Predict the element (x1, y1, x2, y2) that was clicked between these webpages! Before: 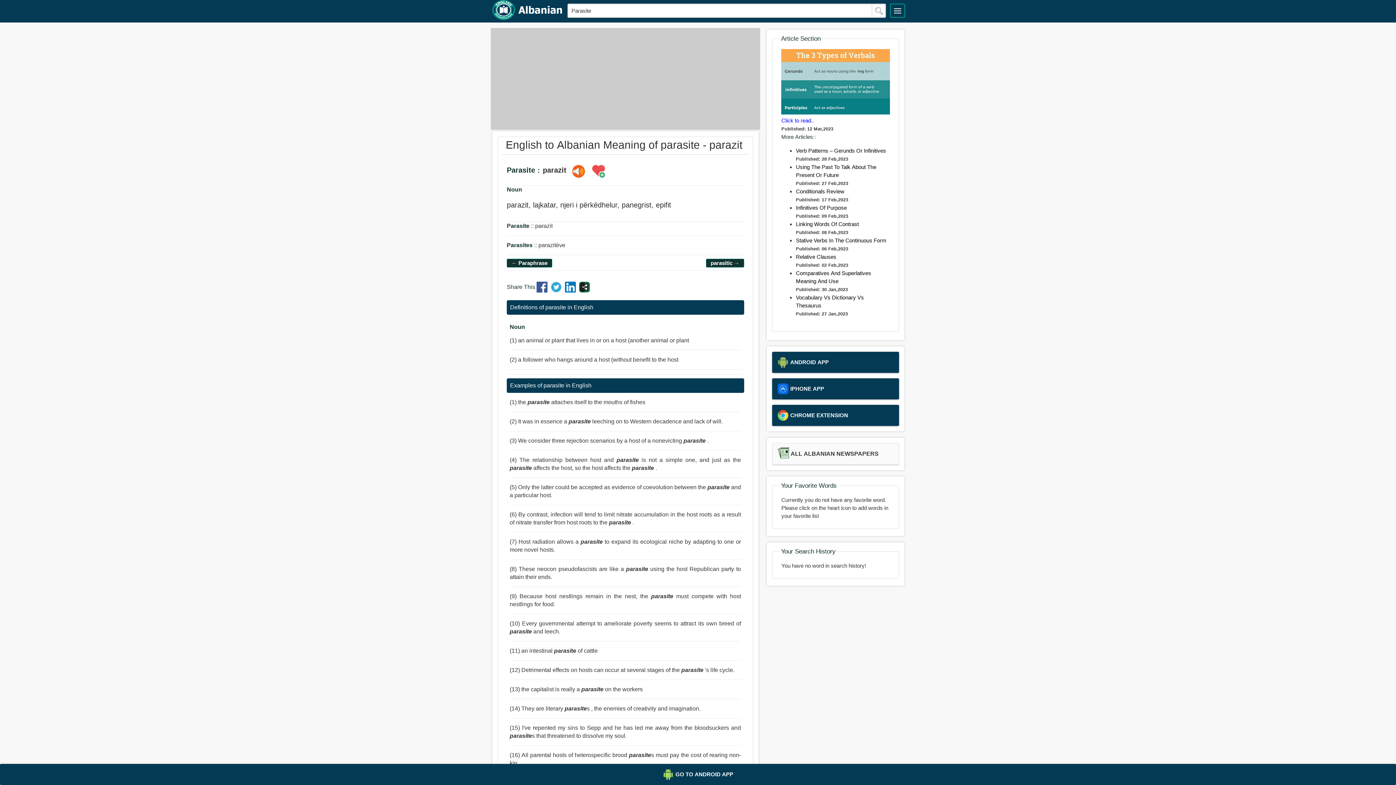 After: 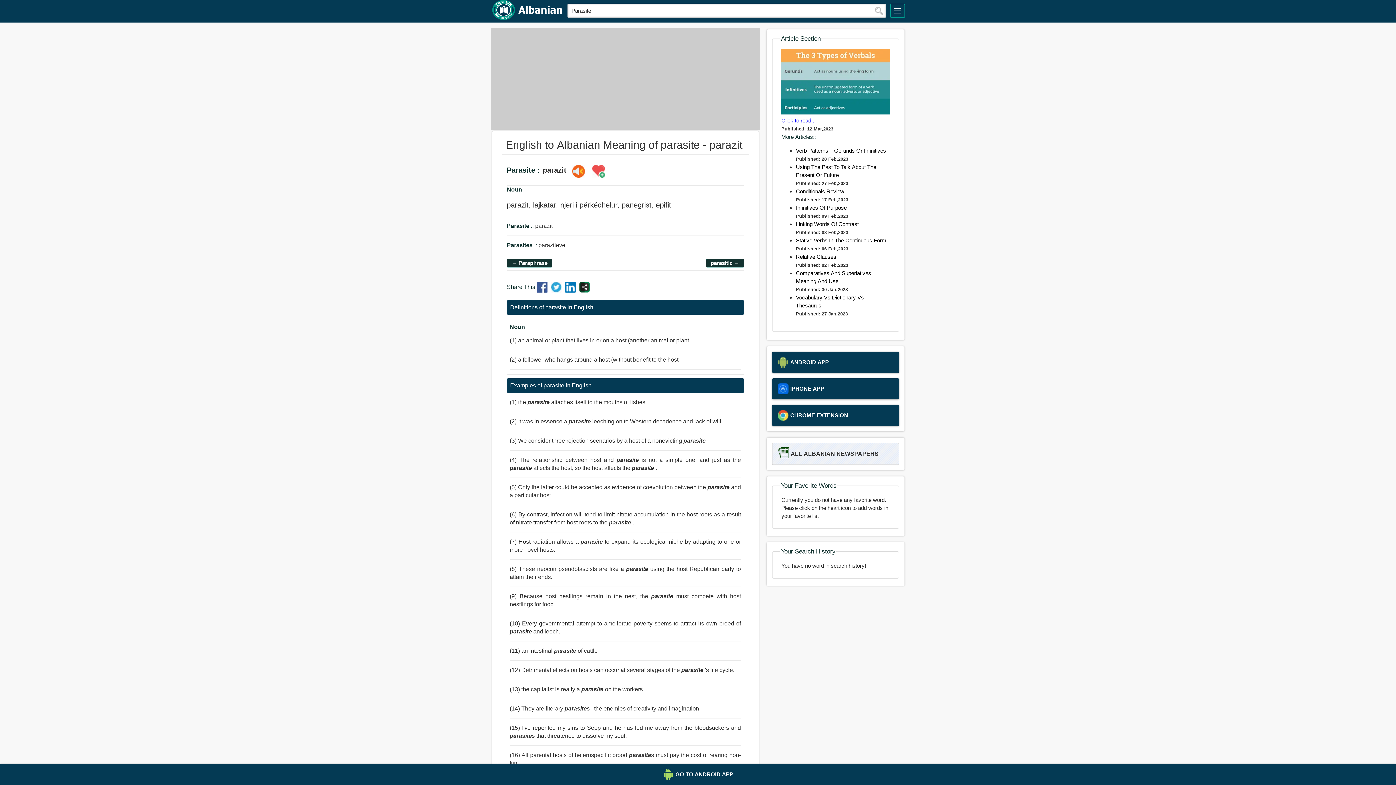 Action: bbox: (772, 443, 899, 465) label: ALL ALBANIAN NEWSPAPERS